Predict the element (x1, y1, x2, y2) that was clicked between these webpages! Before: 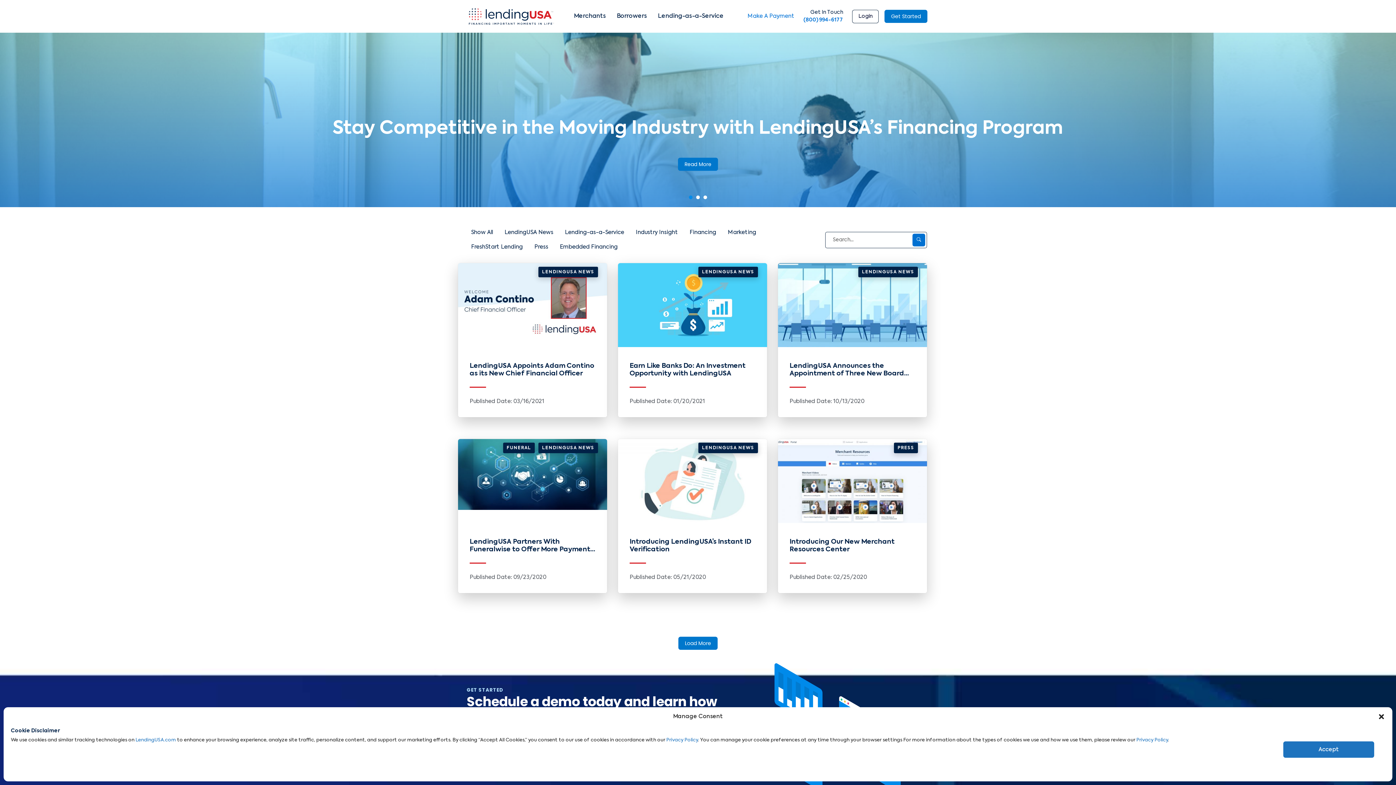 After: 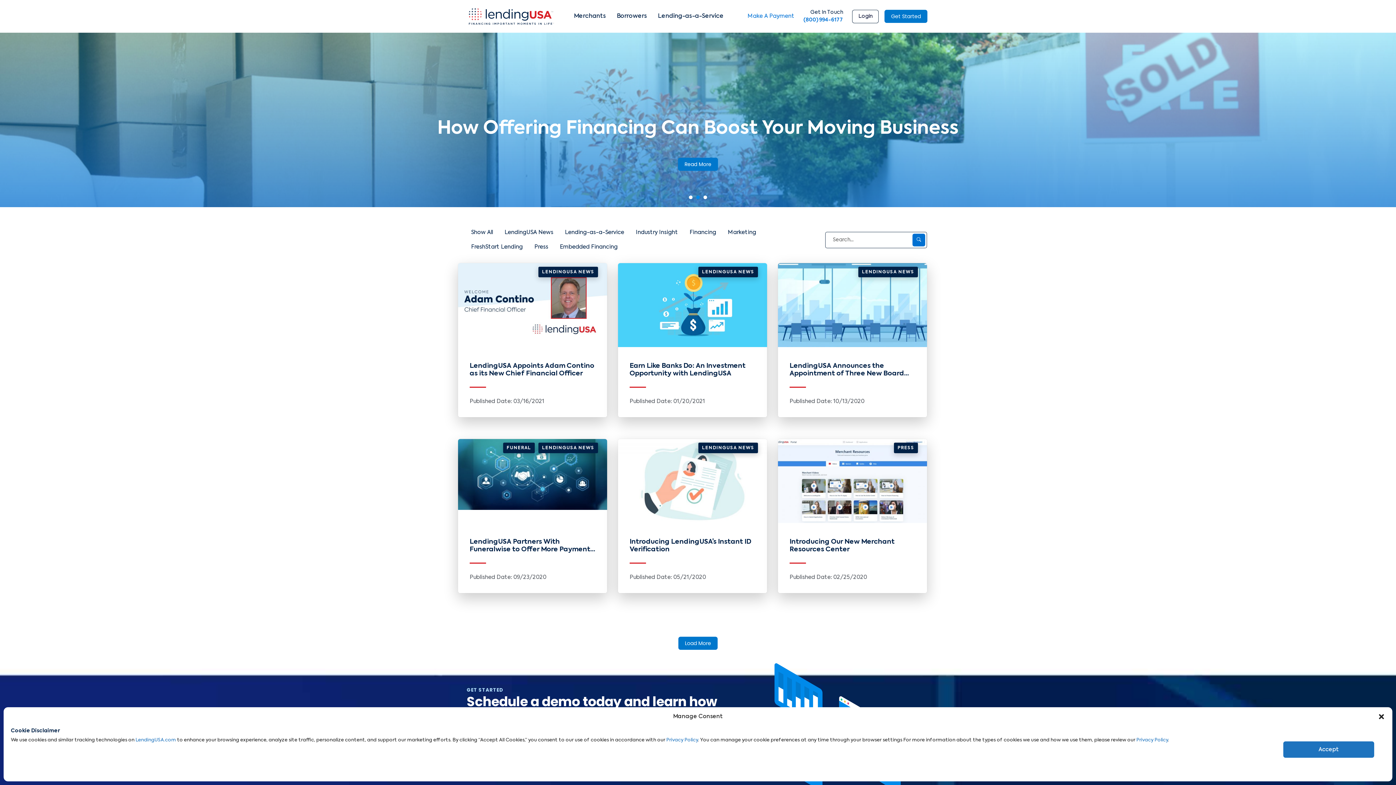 Action: bbox: (694, 193, 701, 201) label: 2